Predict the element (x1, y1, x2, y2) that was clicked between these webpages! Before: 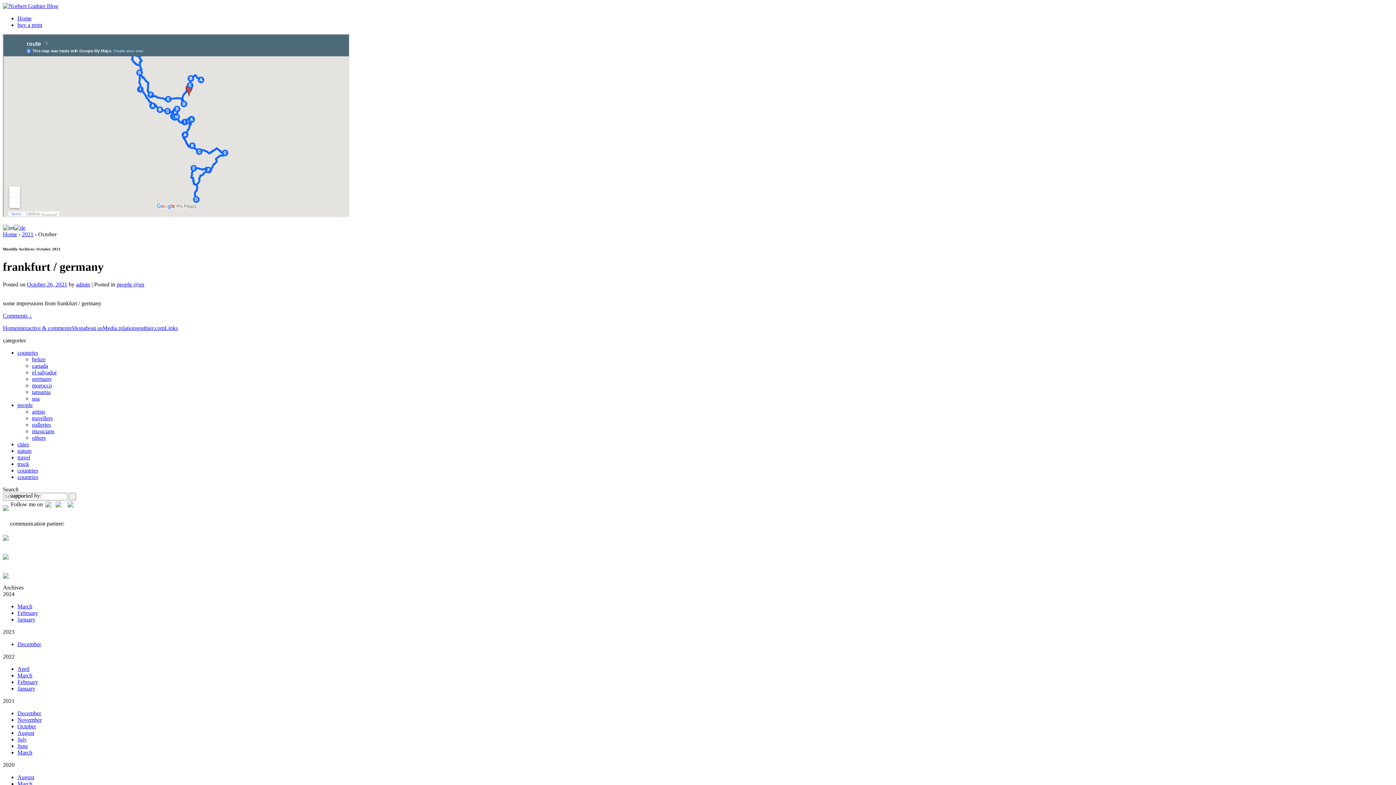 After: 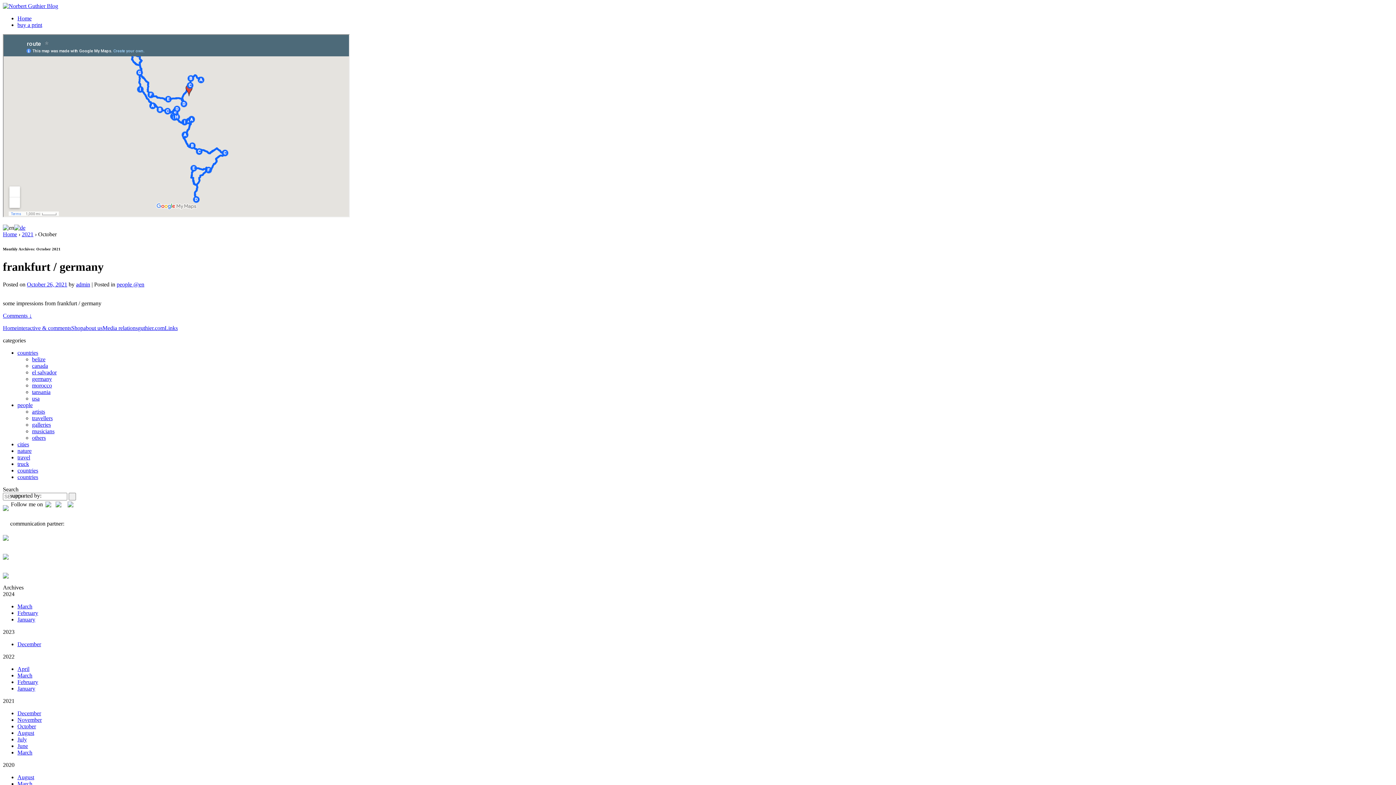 Action: bbox: (2, 548, 8, 554)